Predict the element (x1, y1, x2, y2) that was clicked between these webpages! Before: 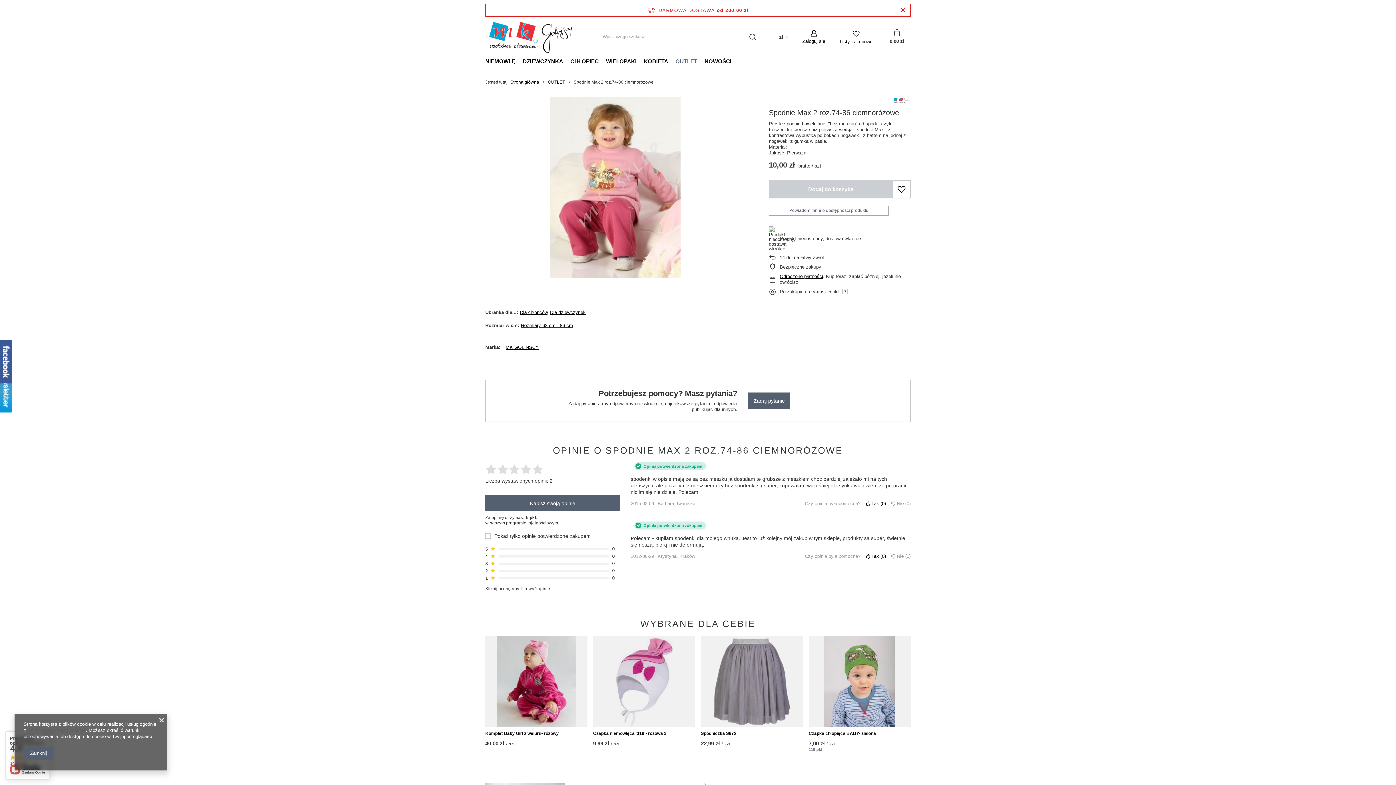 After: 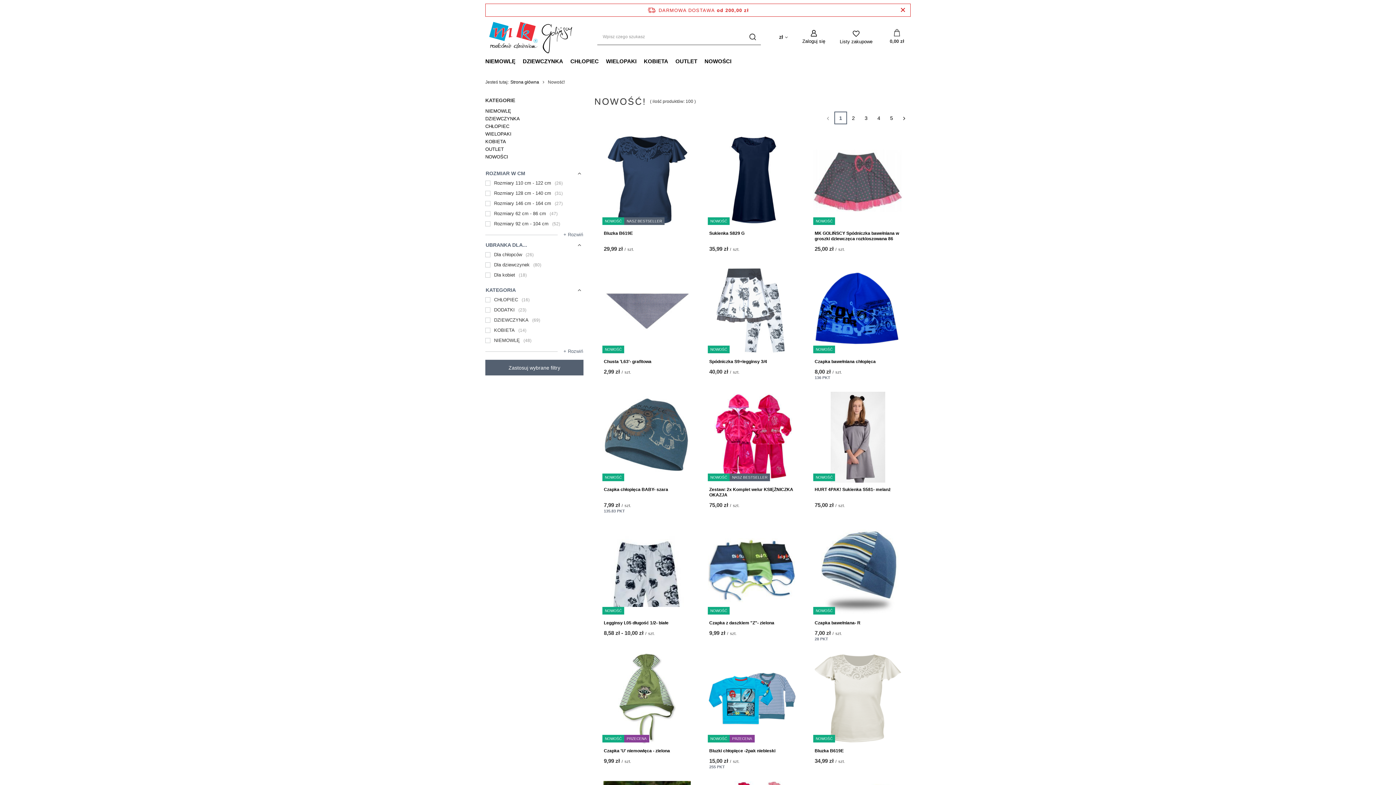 Action: bbox: (701, 56, 735, 67) label: NOWOŚCI